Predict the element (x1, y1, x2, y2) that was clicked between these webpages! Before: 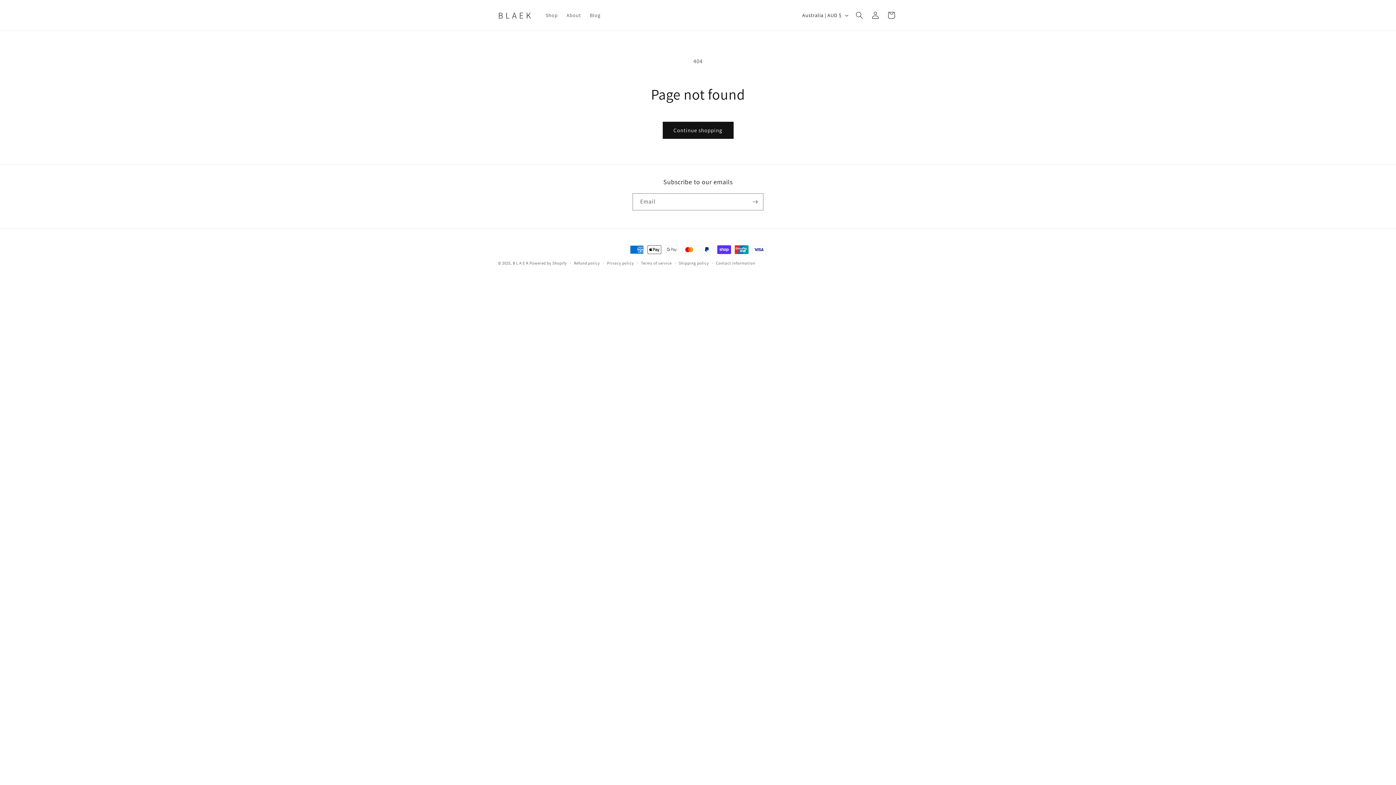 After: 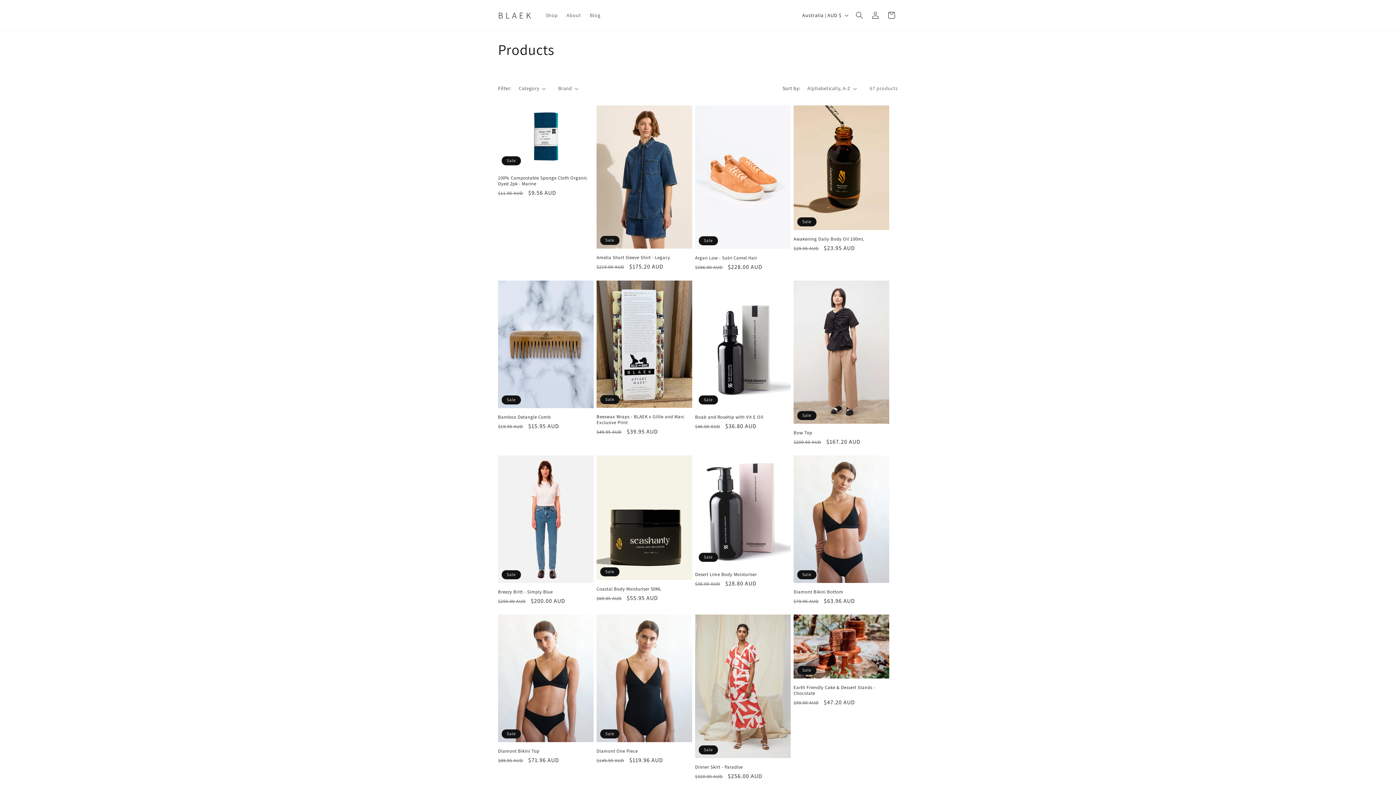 Action: bbox: (662, 121, 733, 138) label: Continue shopping